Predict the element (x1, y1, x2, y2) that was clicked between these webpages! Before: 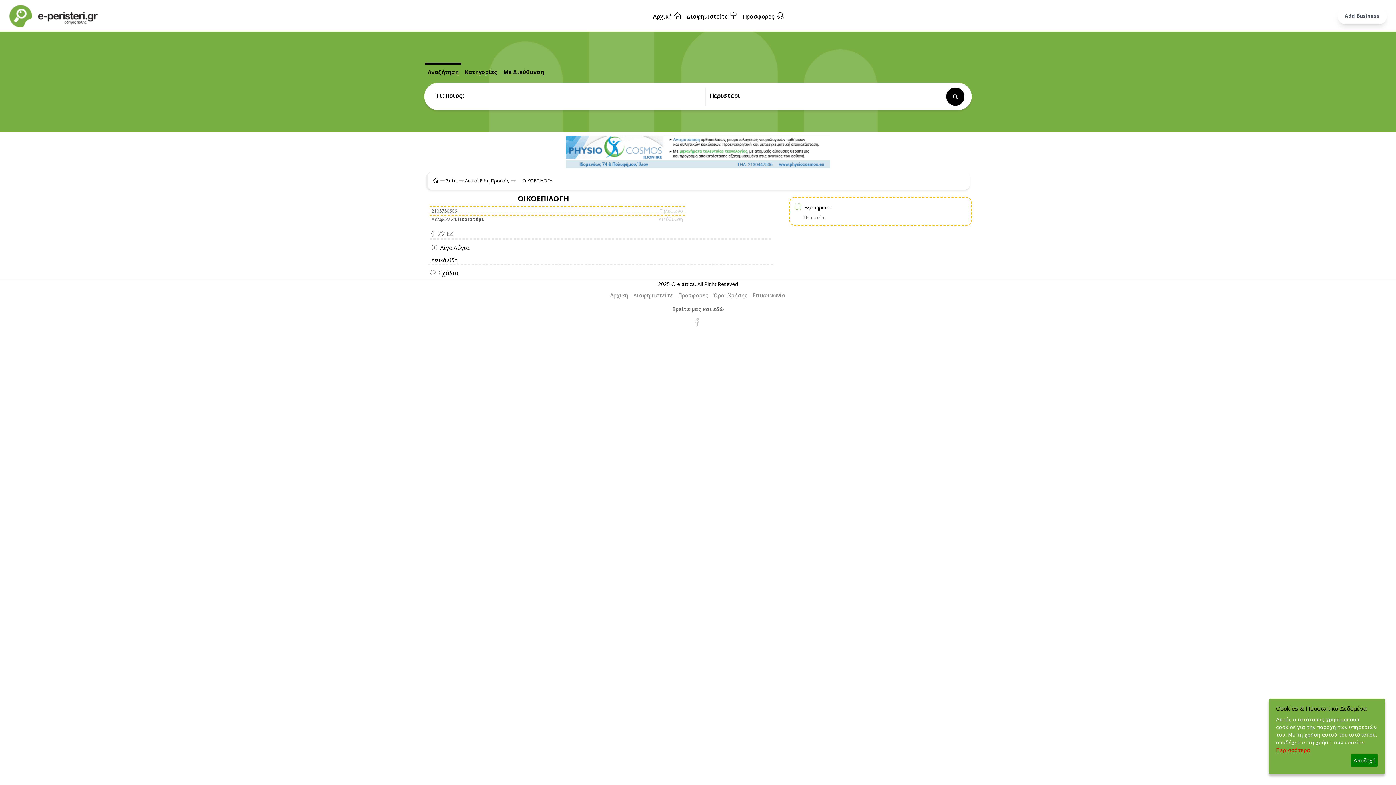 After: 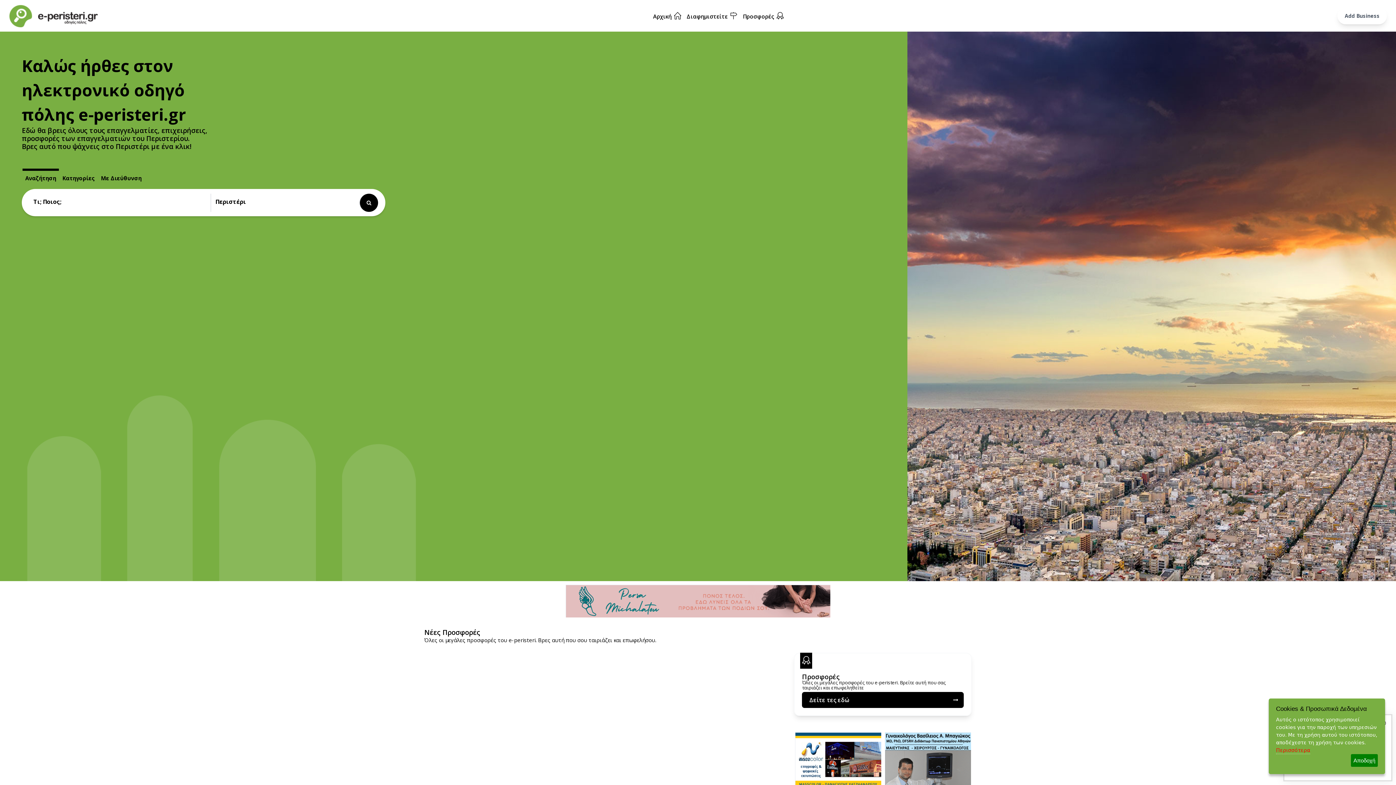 Action: bbox: (946, 87, 964, 105)